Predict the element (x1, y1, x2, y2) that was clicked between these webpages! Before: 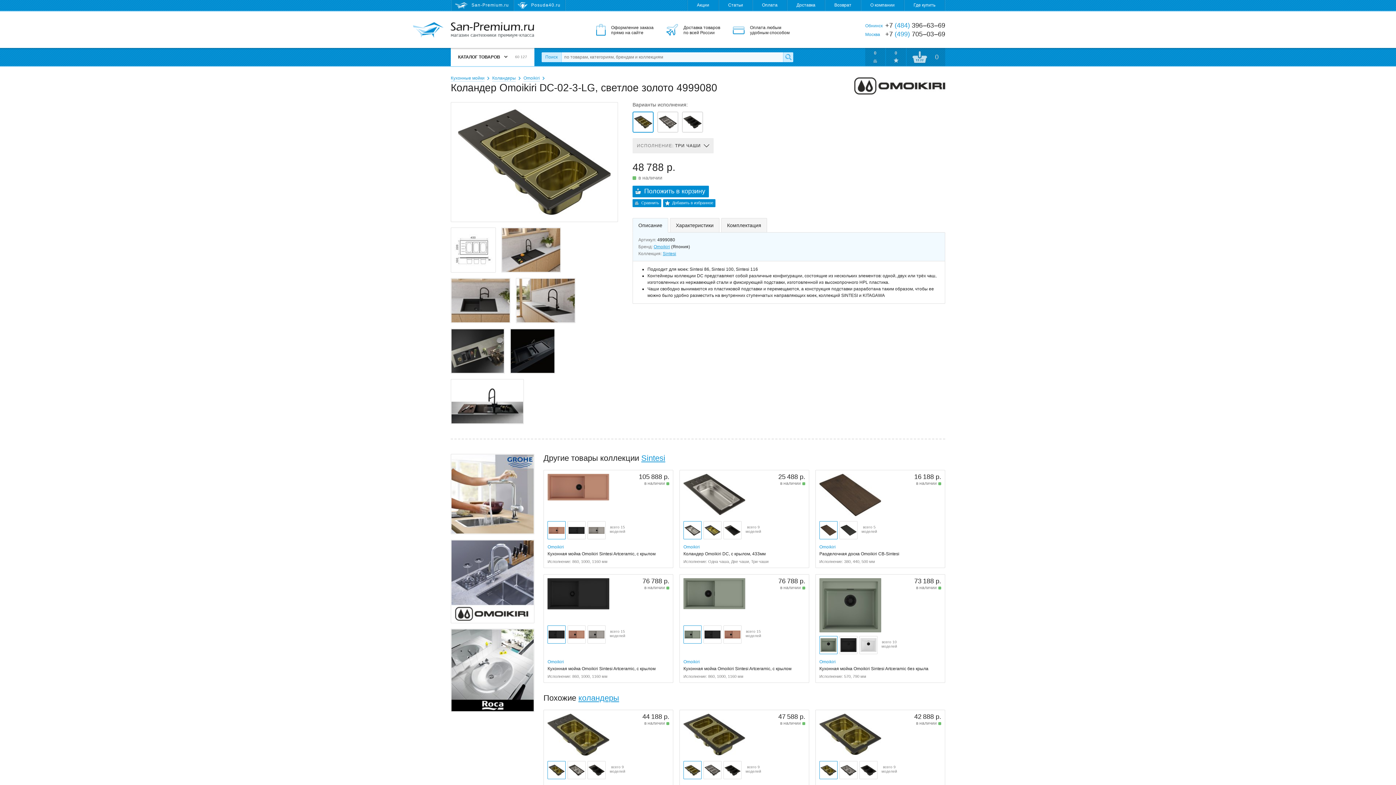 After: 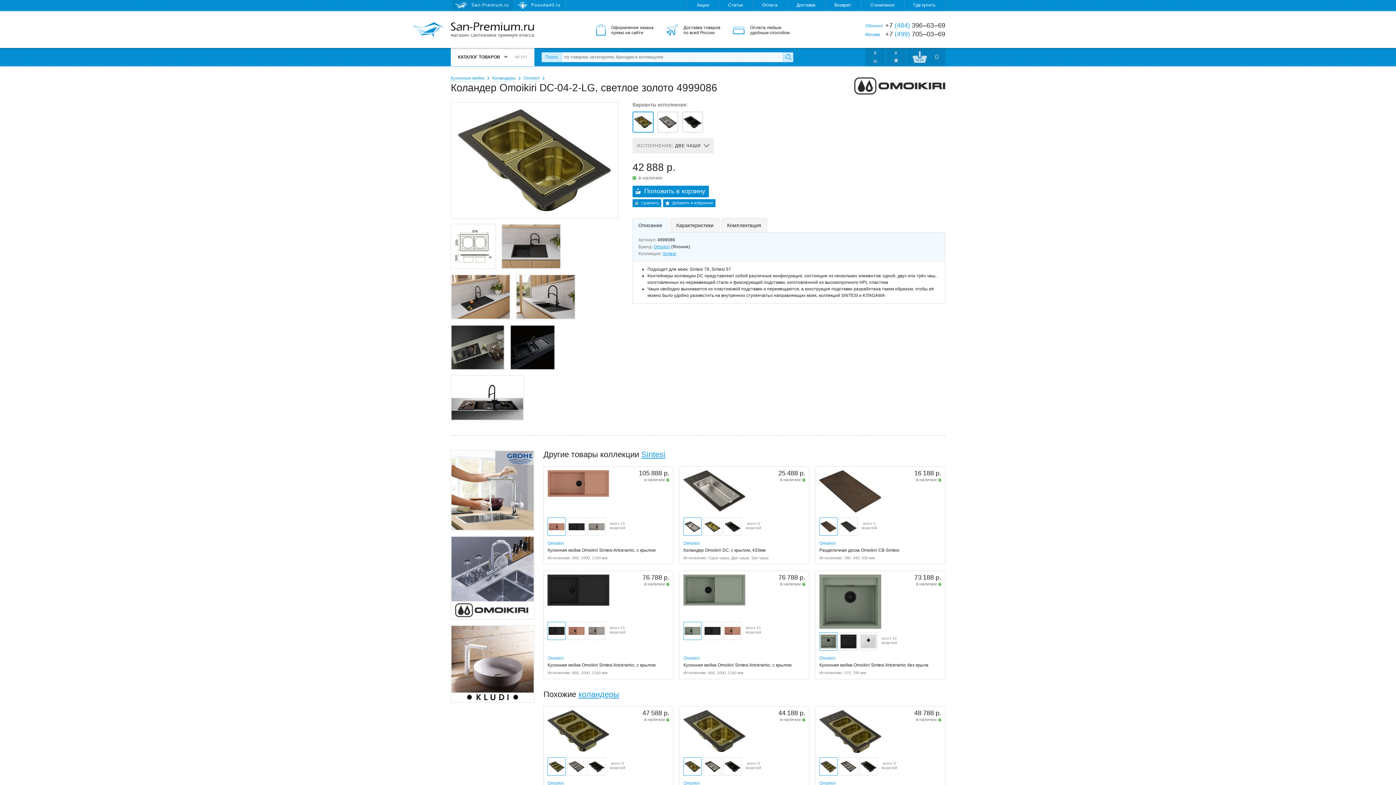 Action: bbox: (815, 710, 945, 808) label: 42 888 р.
в наличии
В корзину
всего 9
моделей
Omoikiri
Коландер Omoikiri DC 376мм
Исполнение: Одна чаша, Две чаши, Три чаши